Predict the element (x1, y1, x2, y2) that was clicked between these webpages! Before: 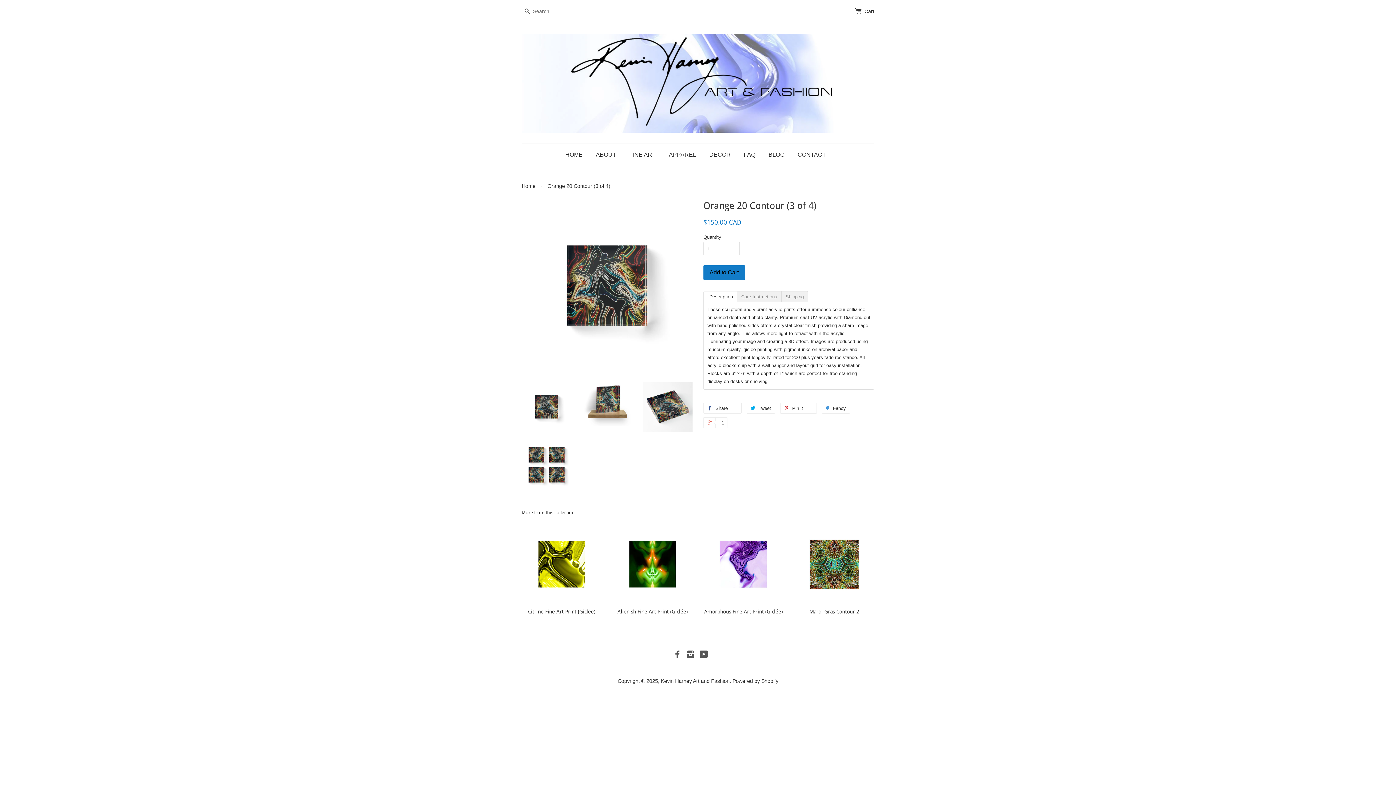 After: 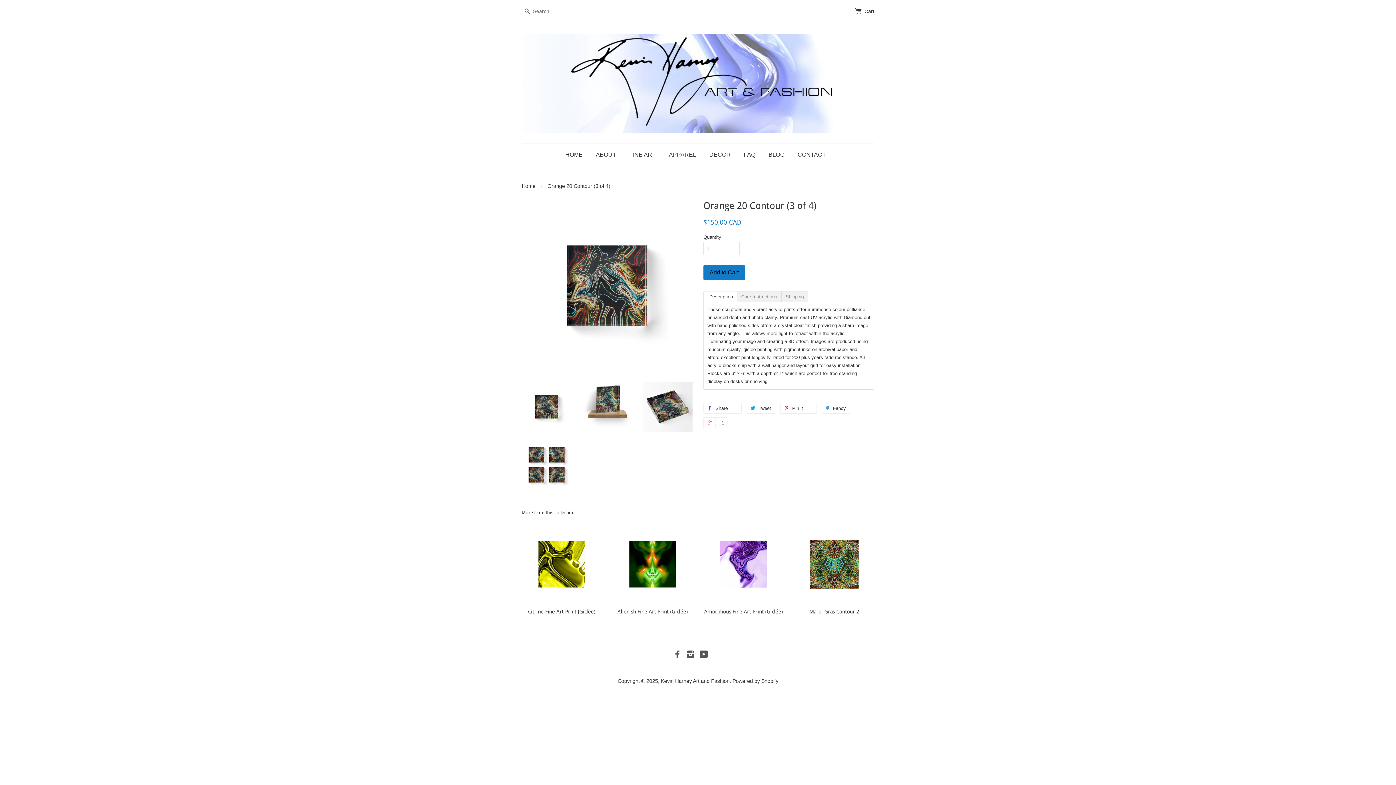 Action: bbox: (703, 291, 737, 302) label:  Description